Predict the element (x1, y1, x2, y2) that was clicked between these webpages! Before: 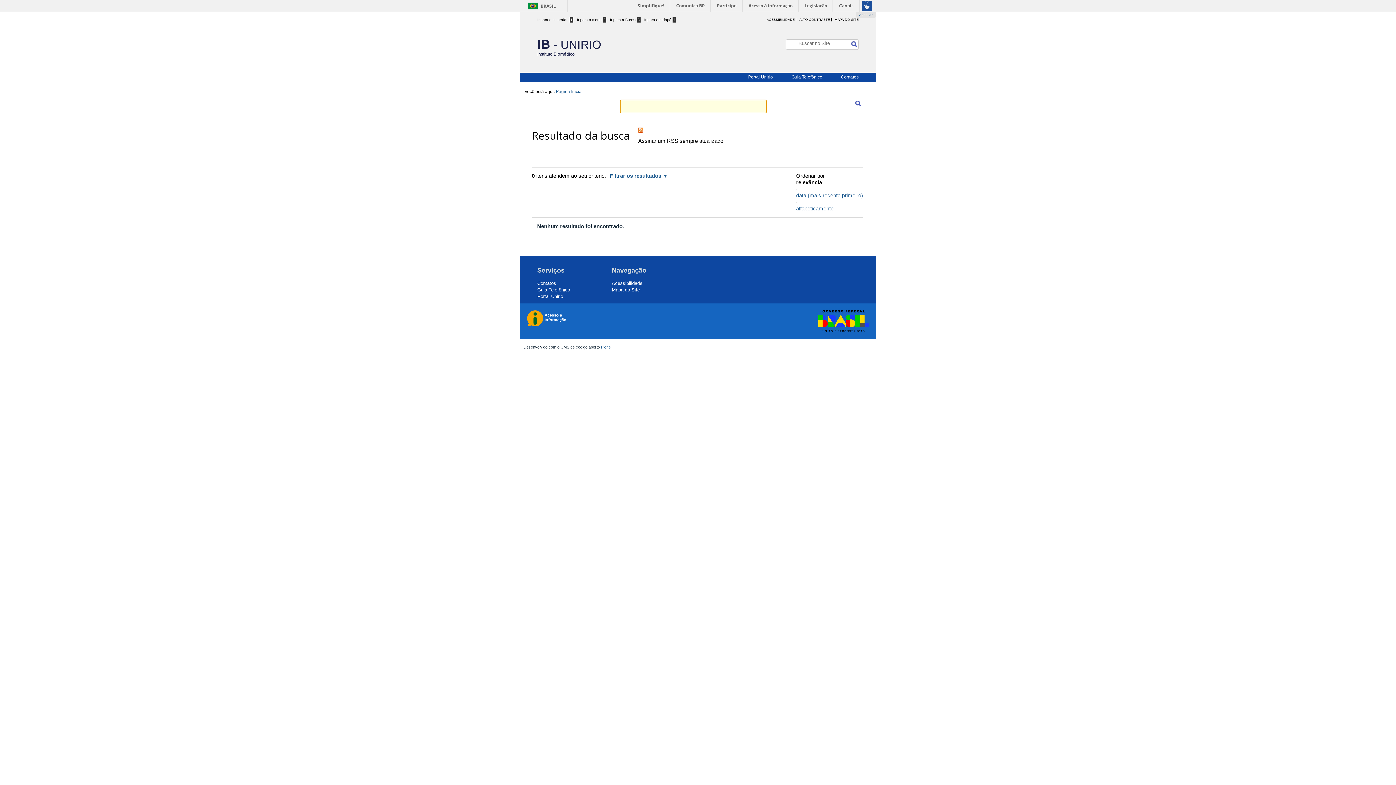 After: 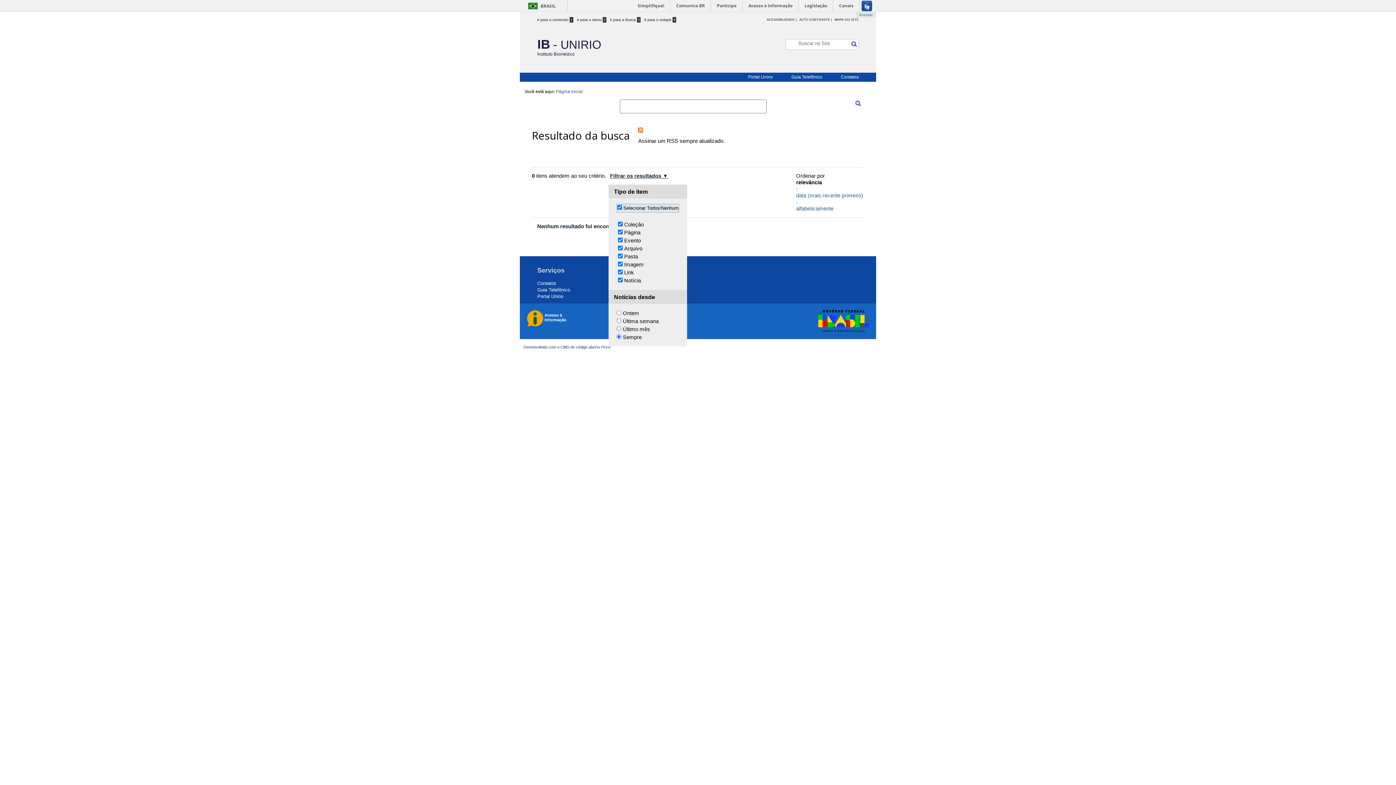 Action: label: Filtrar os resultados bbox: (610, 172, 668, 179)